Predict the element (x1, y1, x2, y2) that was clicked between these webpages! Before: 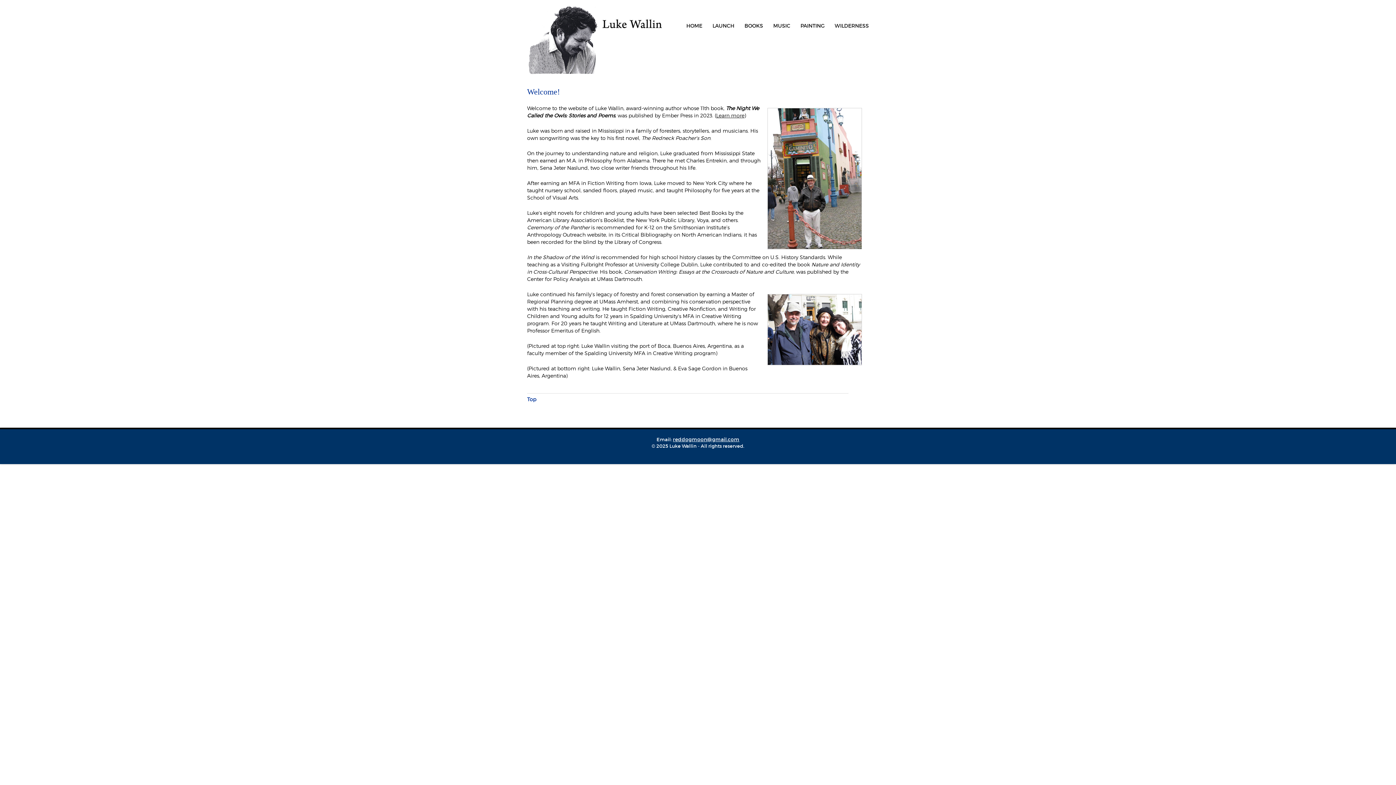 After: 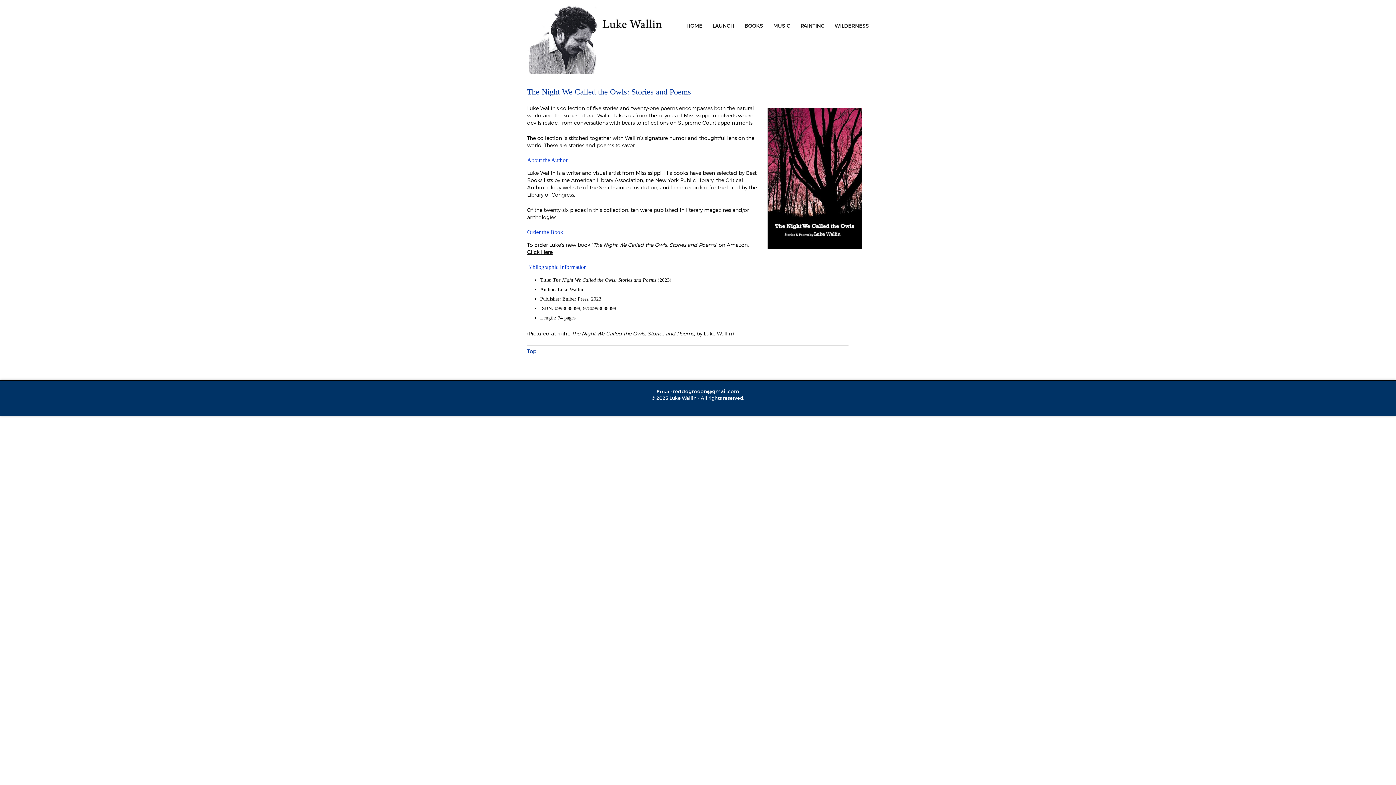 Action: bbox: (712, 22, 734, 29) label: LAUNCH